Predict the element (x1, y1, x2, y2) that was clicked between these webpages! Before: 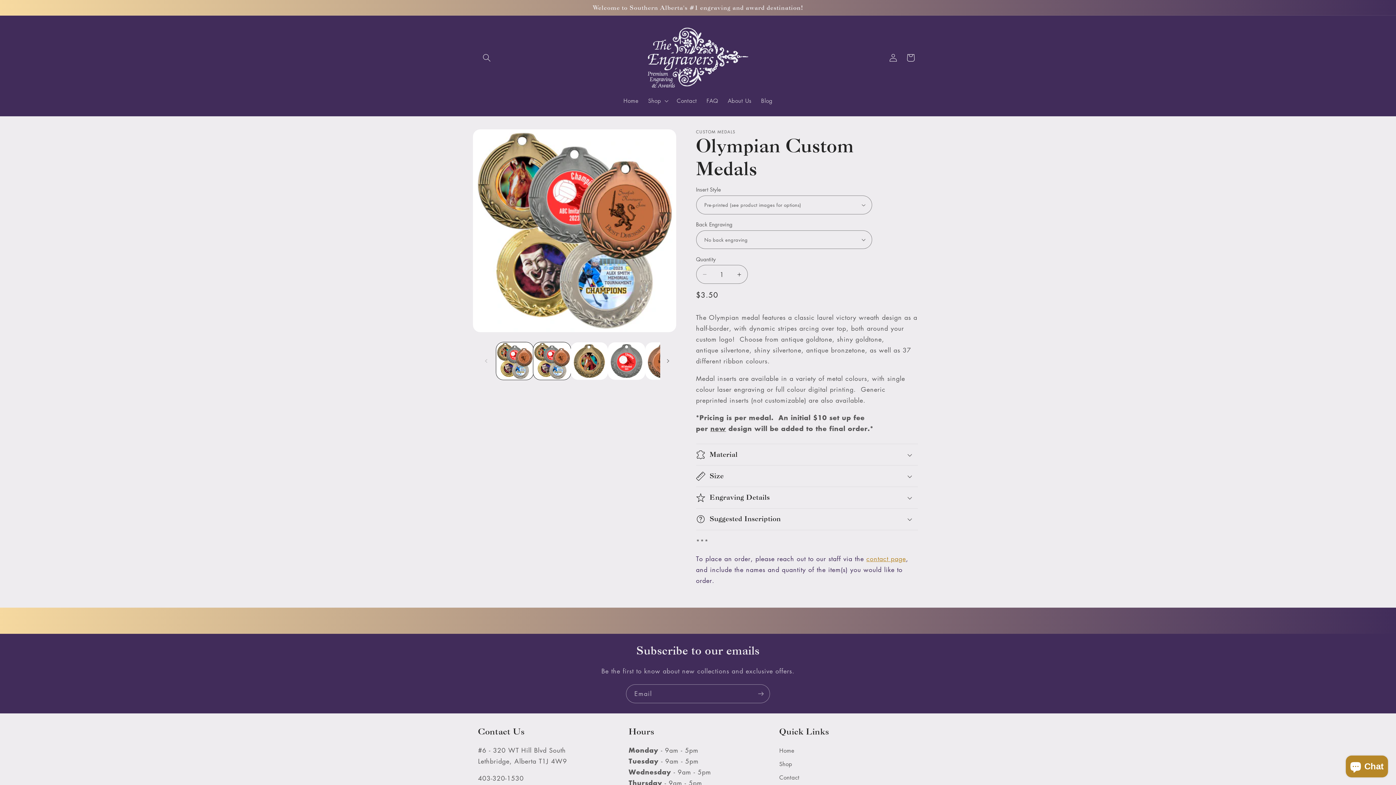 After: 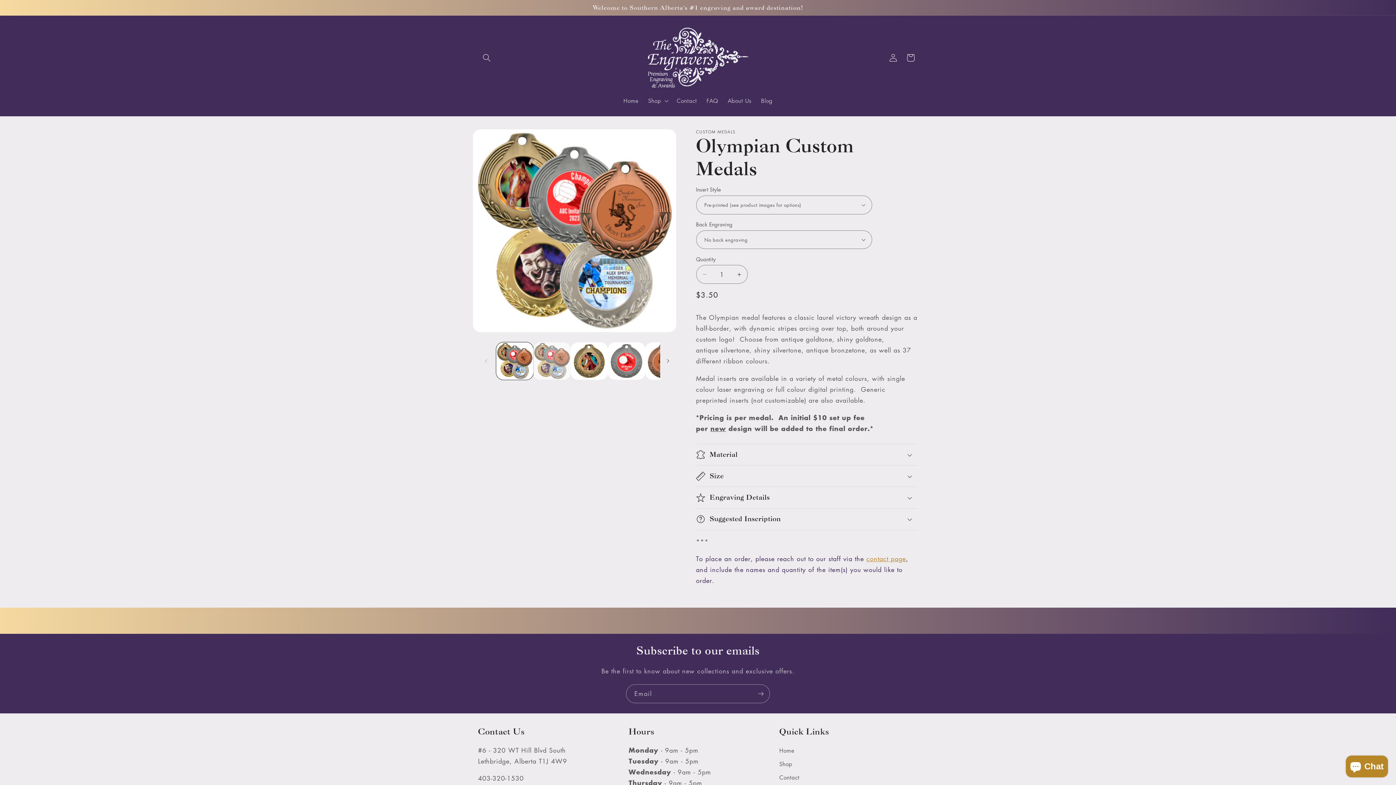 Action: bbox: (533, 342, 570, 379) label: Load image 2 in gallery view